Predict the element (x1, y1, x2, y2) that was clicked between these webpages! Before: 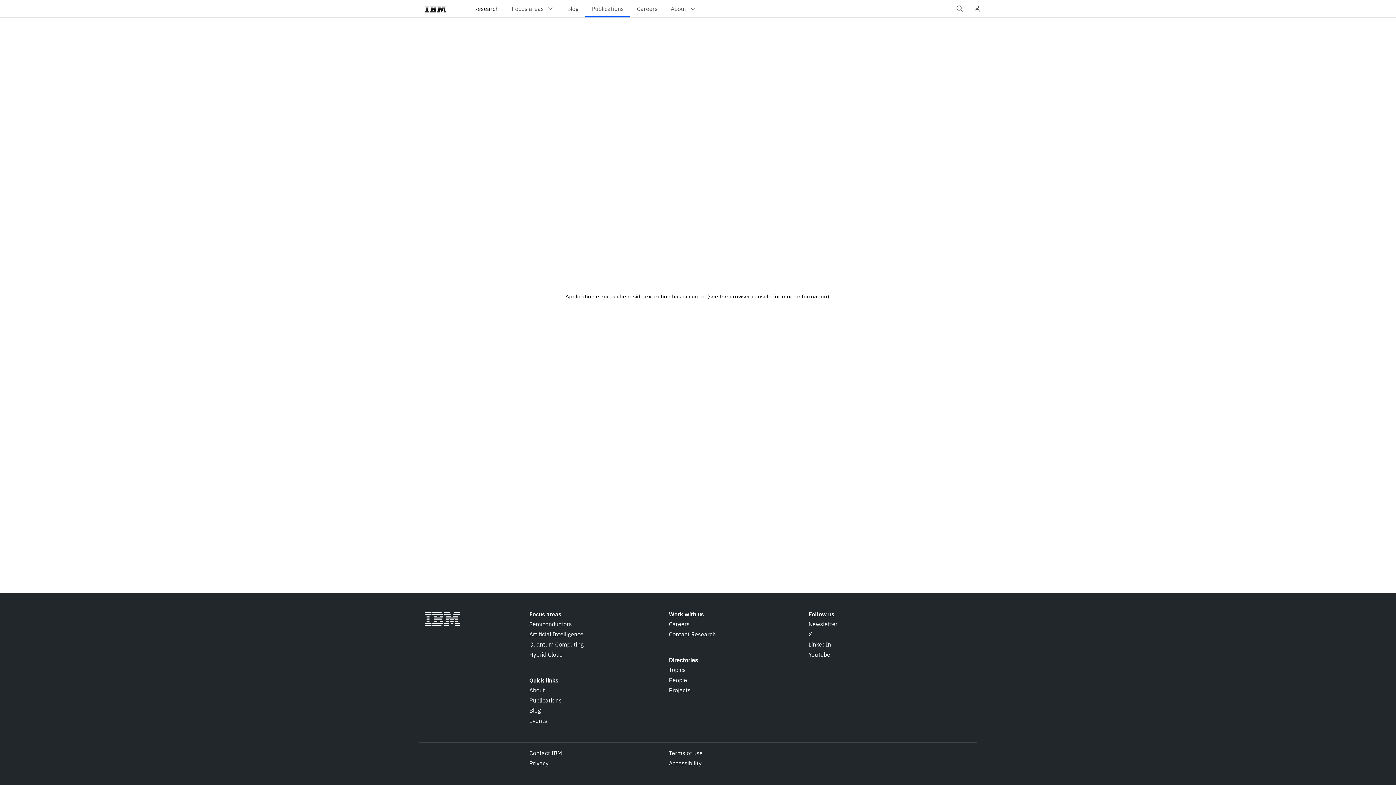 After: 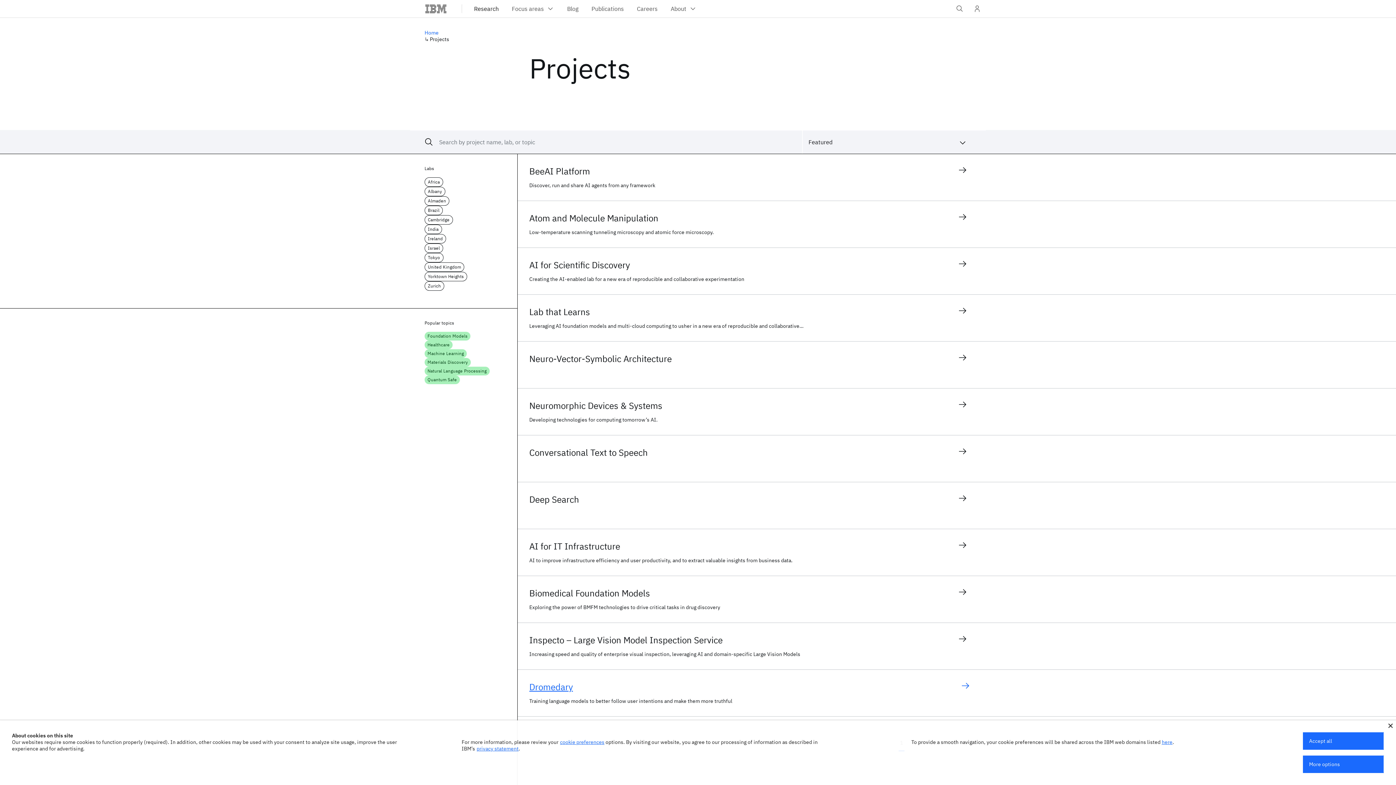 Action: bbox: (669, 686, 690, 694) label: Projects